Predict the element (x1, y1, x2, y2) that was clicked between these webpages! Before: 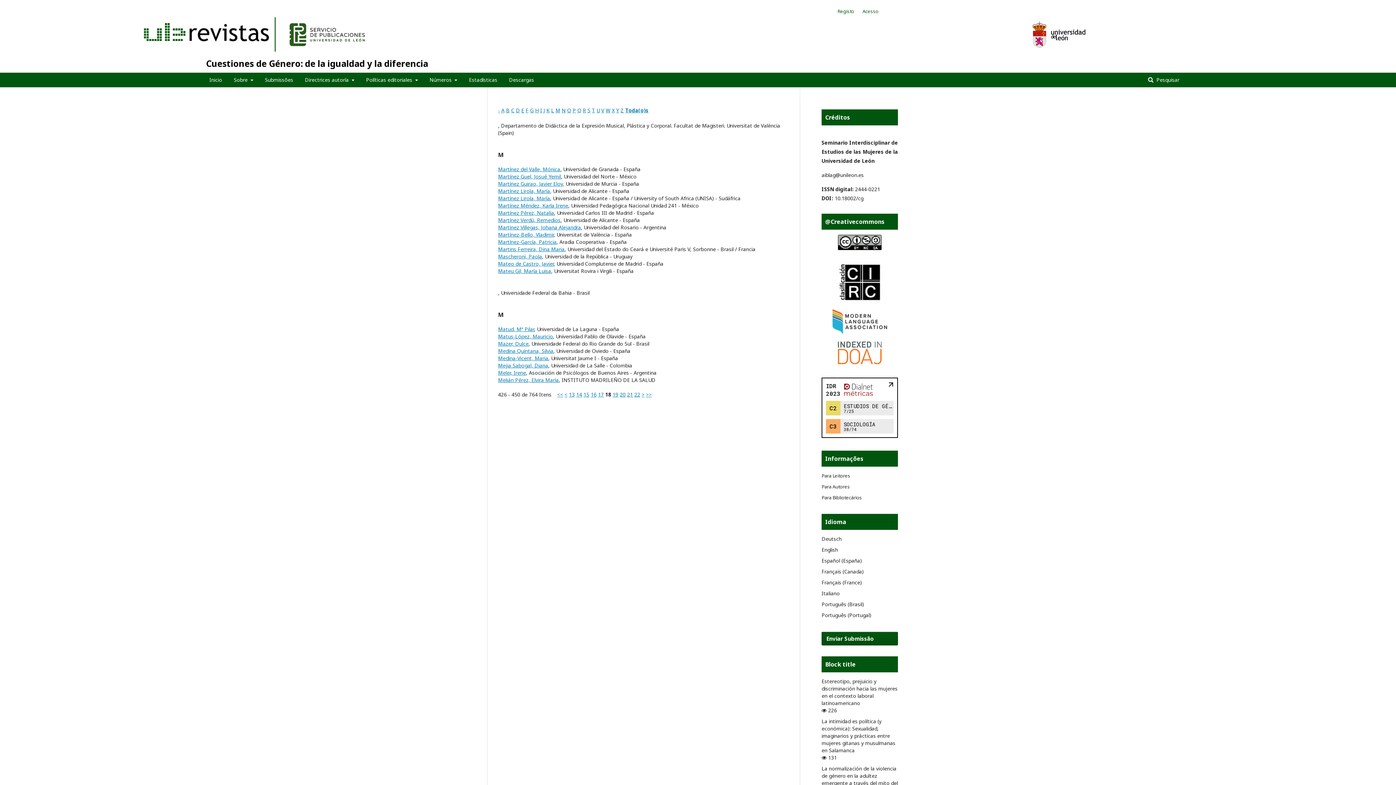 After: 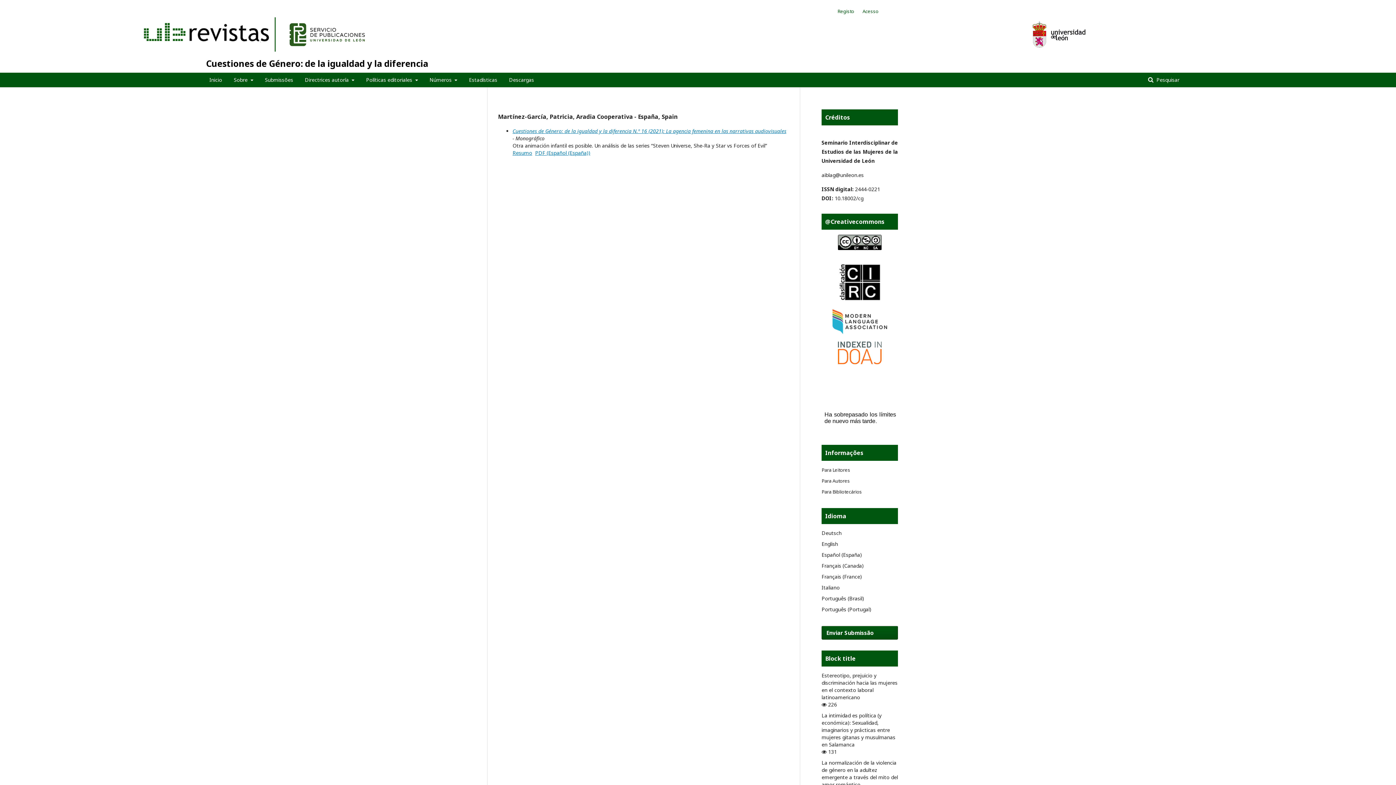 Action: bbox: (498, 238, 556, 245) label: Martínez-García, Patricia